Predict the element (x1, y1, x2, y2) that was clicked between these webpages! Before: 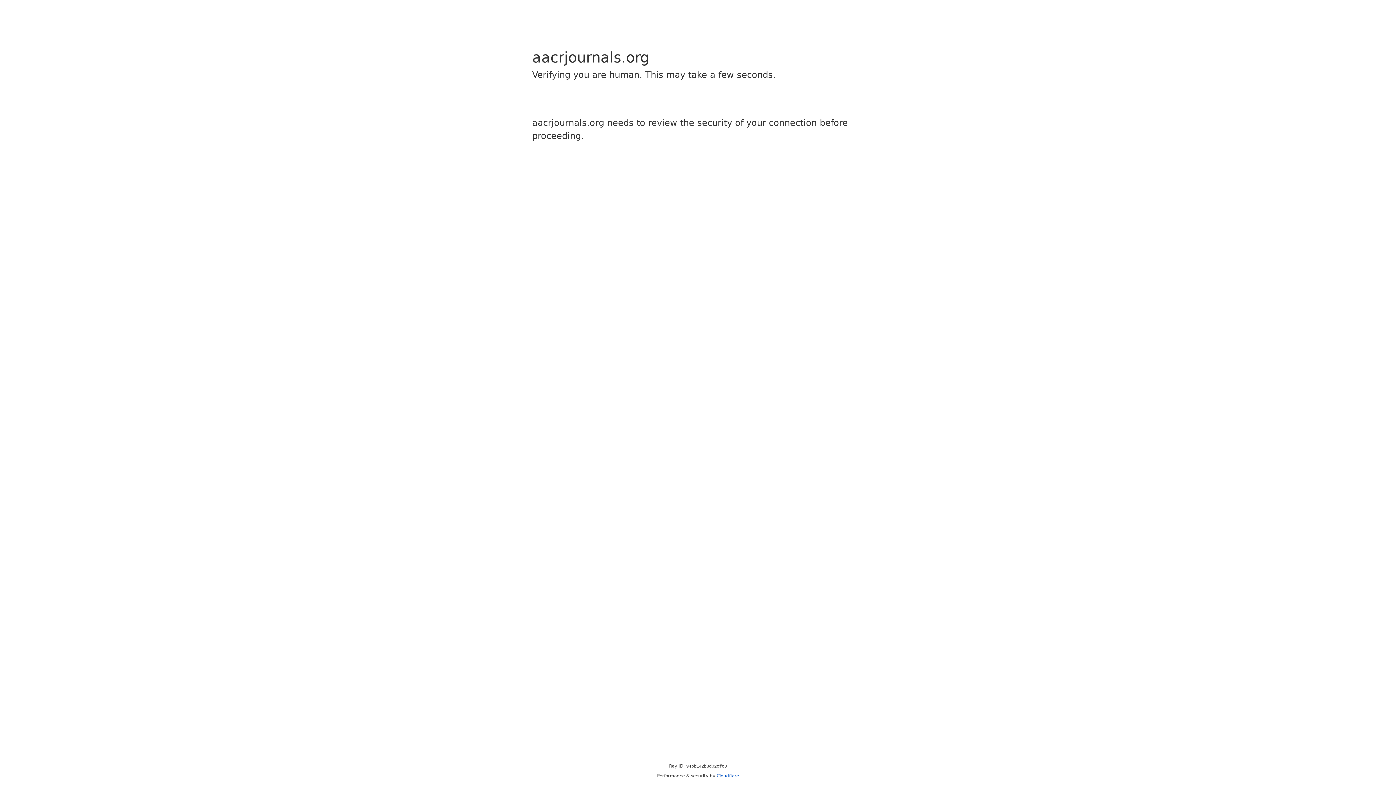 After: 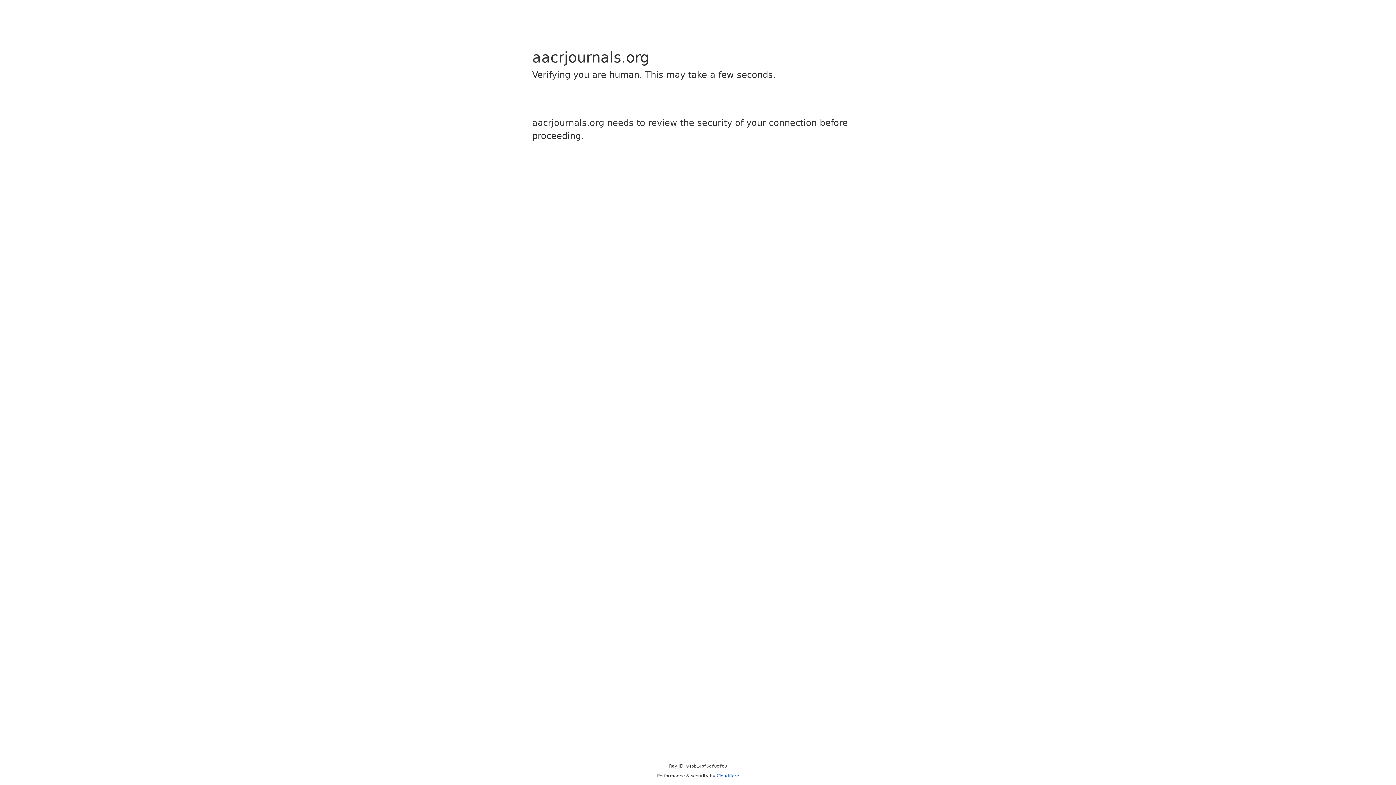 Action: bbox: (716, 773, 739, 778) label: Cloudflare